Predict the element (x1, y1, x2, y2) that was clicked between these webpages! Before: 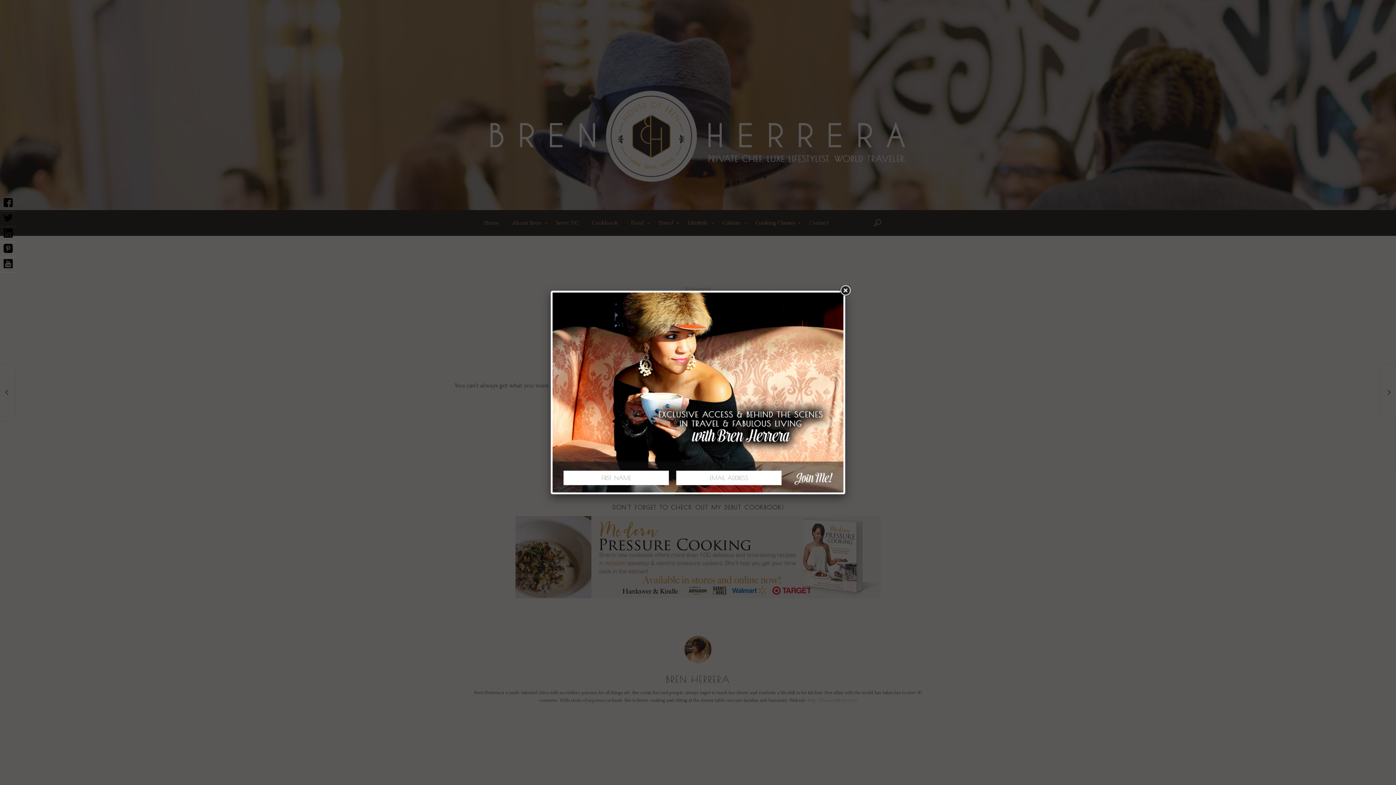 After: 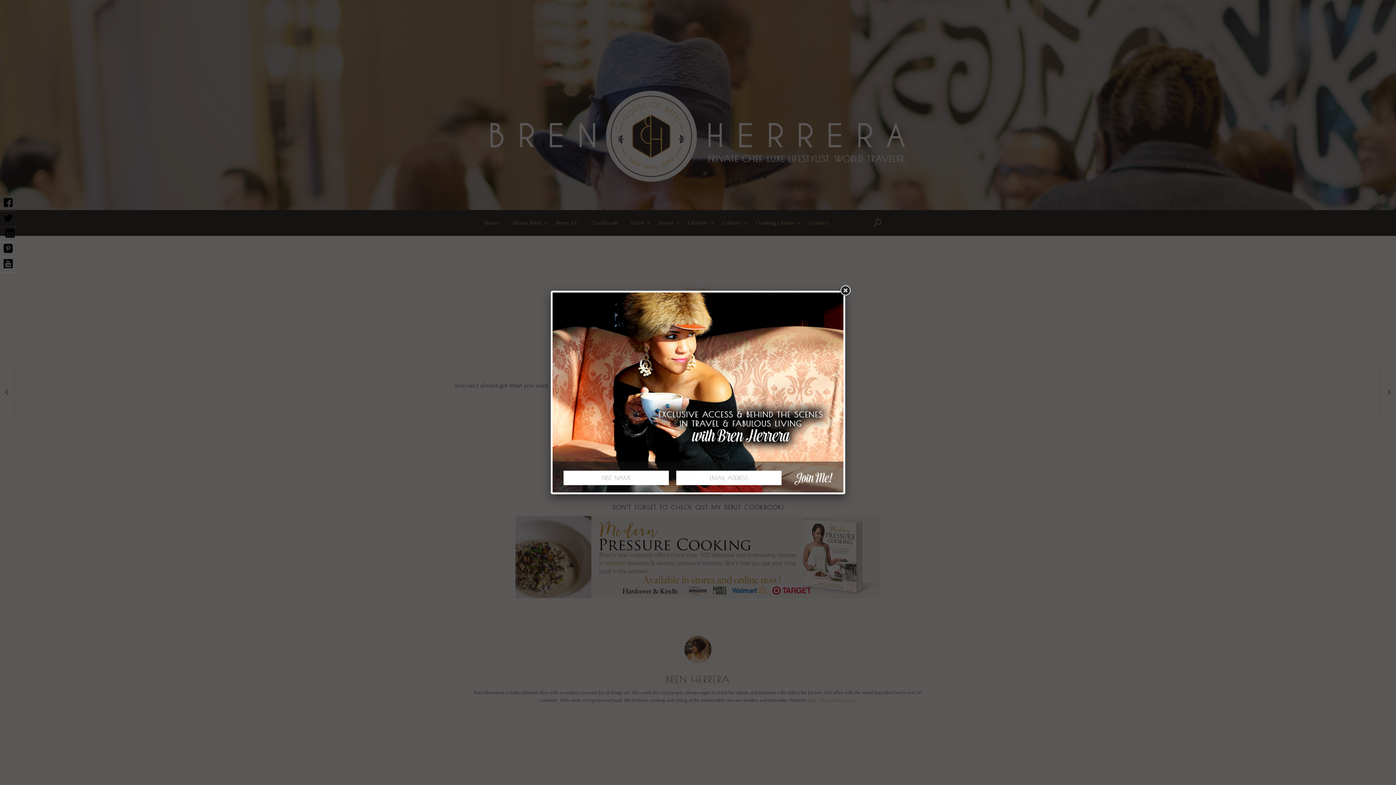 Action: bbox: (0, 226, 16, 242)